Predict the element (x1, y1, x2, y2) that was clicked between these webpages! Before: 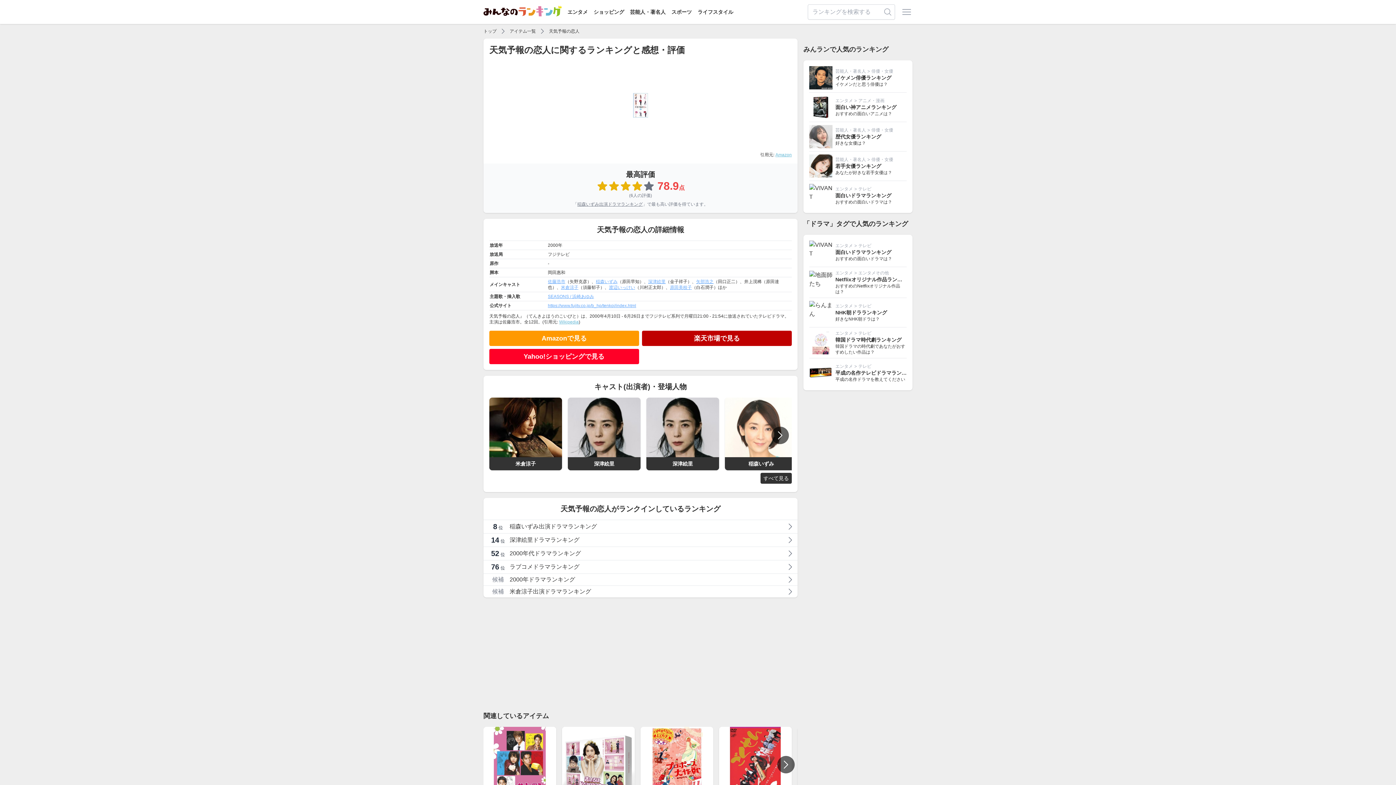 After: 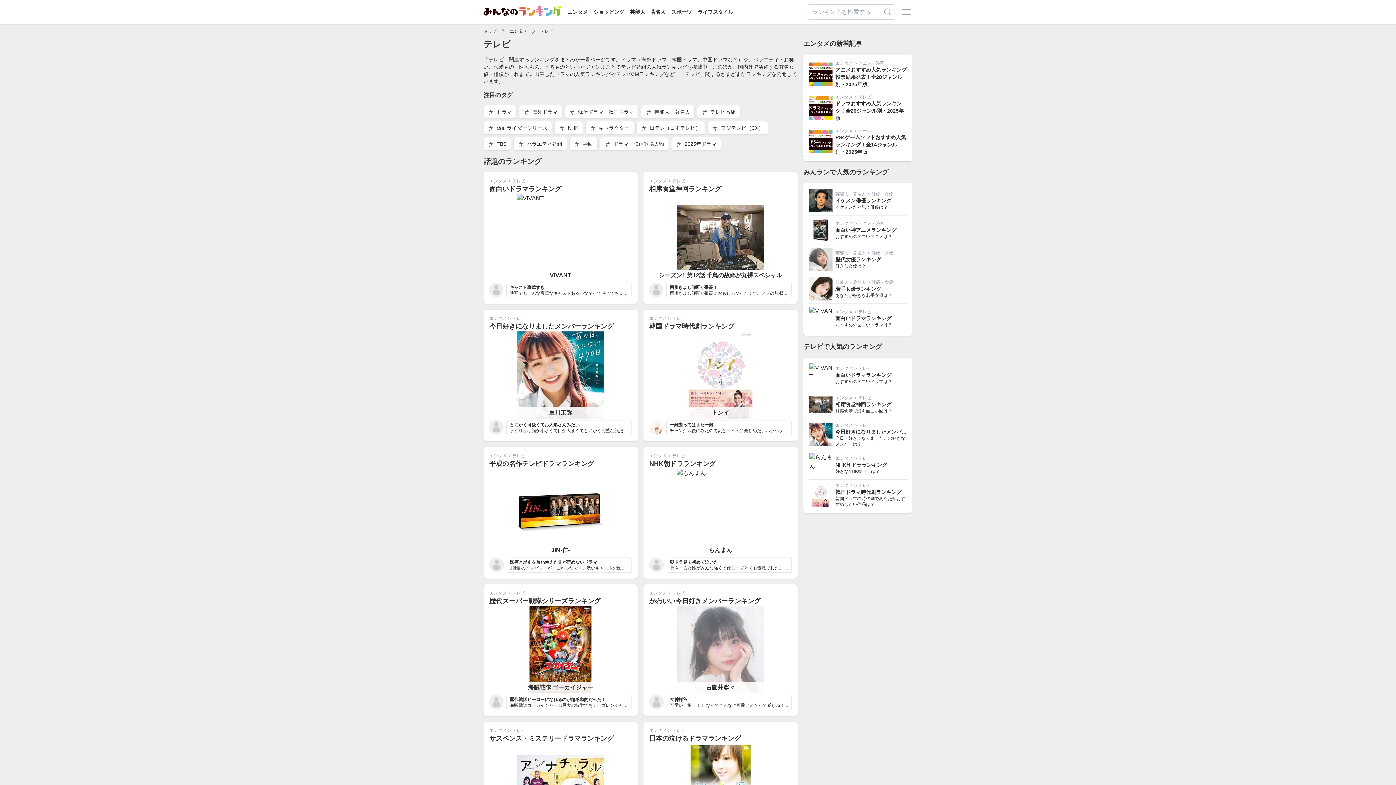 Action: label: テレビ bbox: (858, 330, 871, 336)